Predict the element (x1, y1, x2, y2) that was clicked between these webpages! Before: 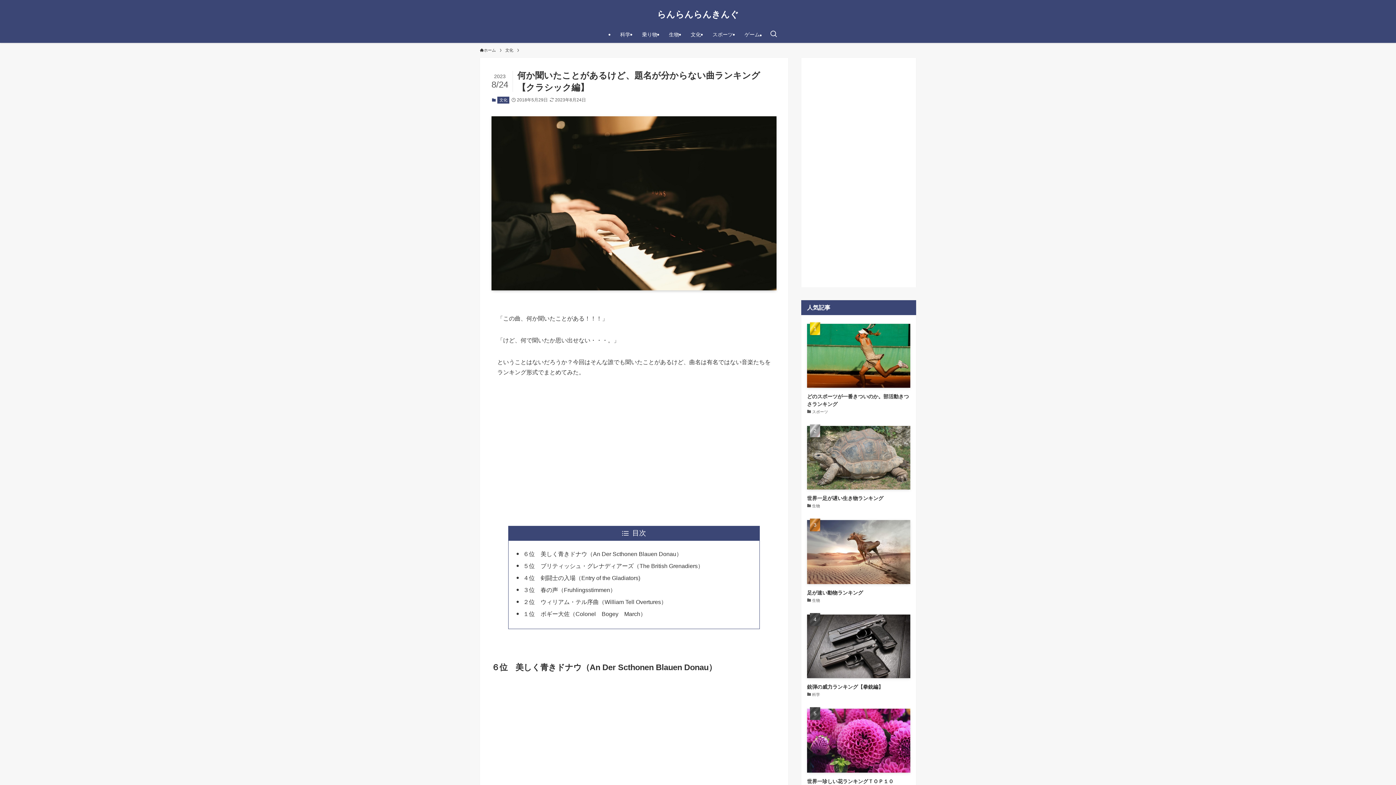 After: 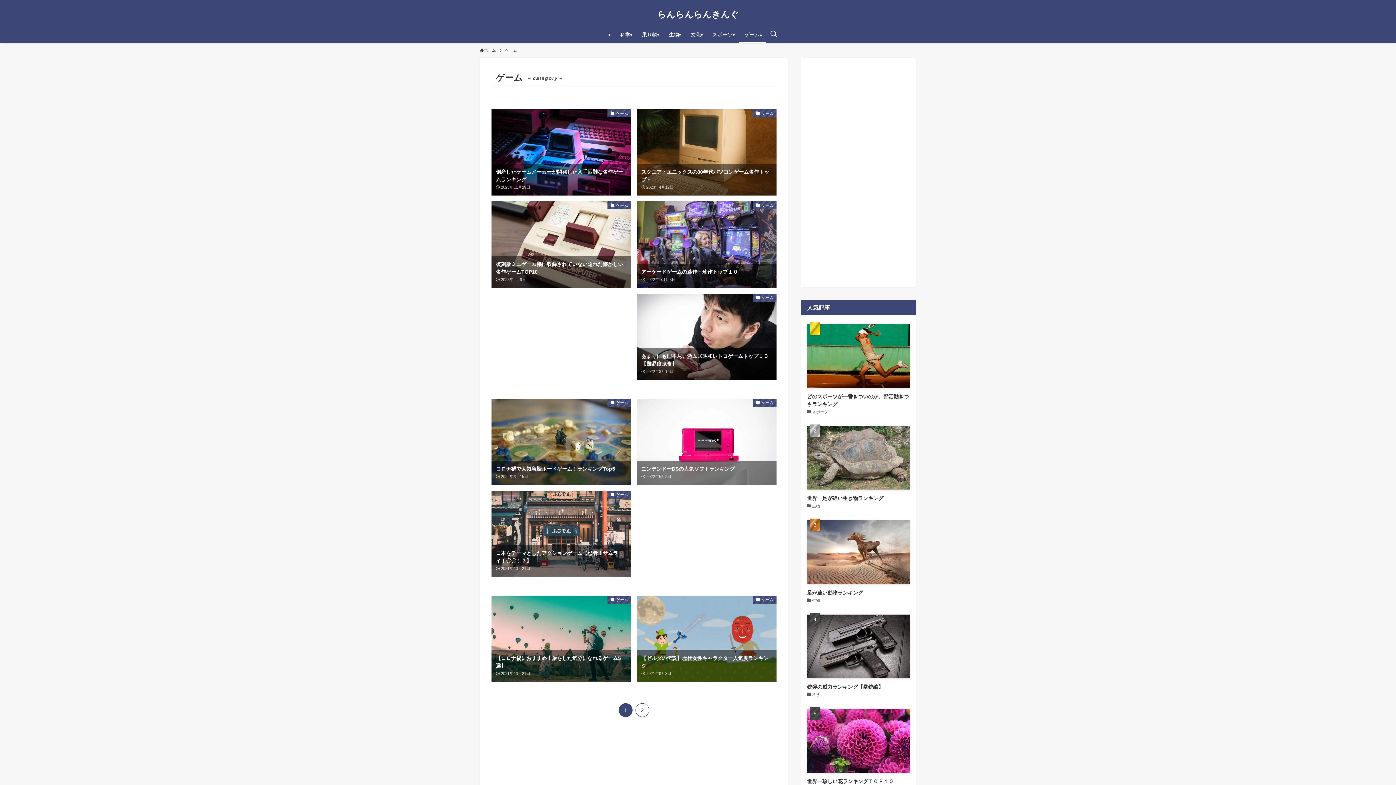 Action: label: ゲーム bbox: (738, 26, 765, 42)